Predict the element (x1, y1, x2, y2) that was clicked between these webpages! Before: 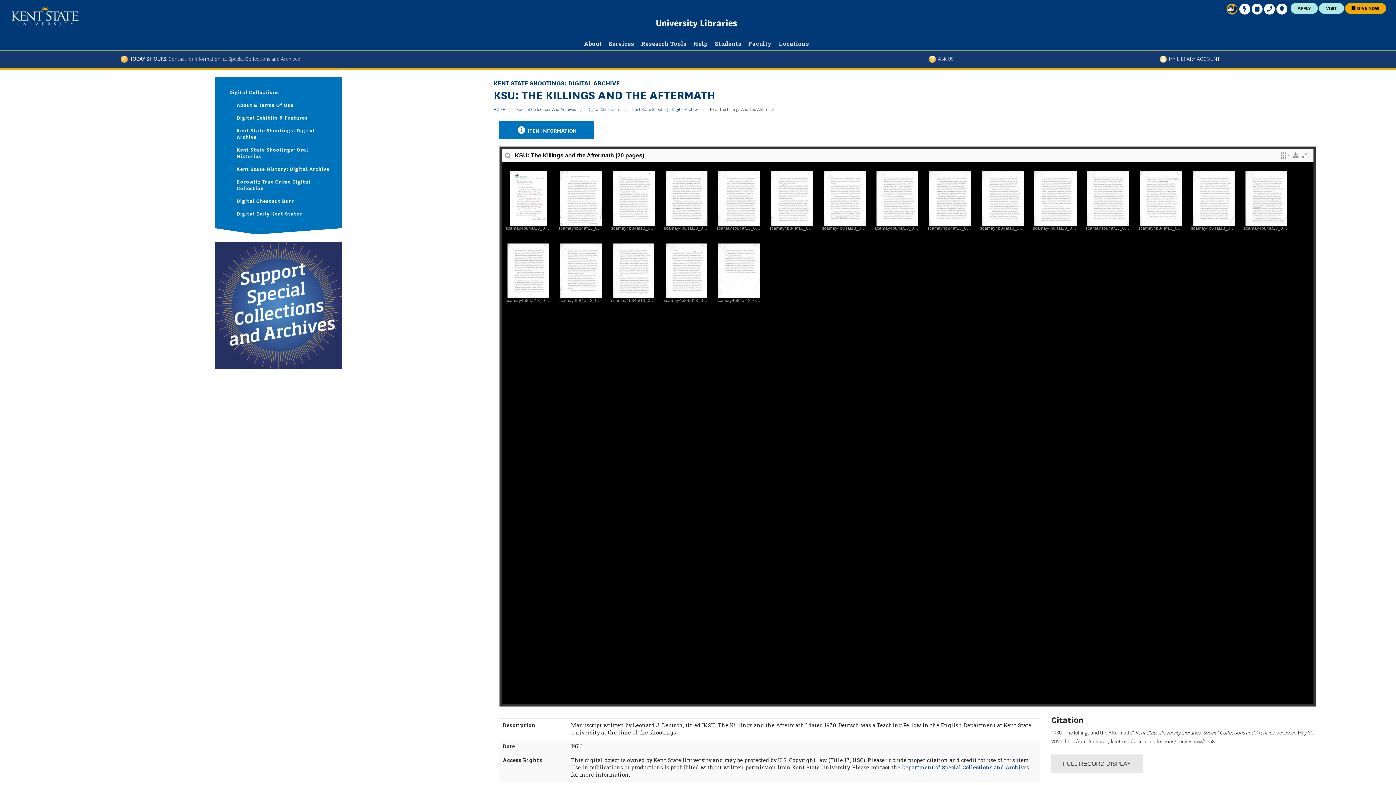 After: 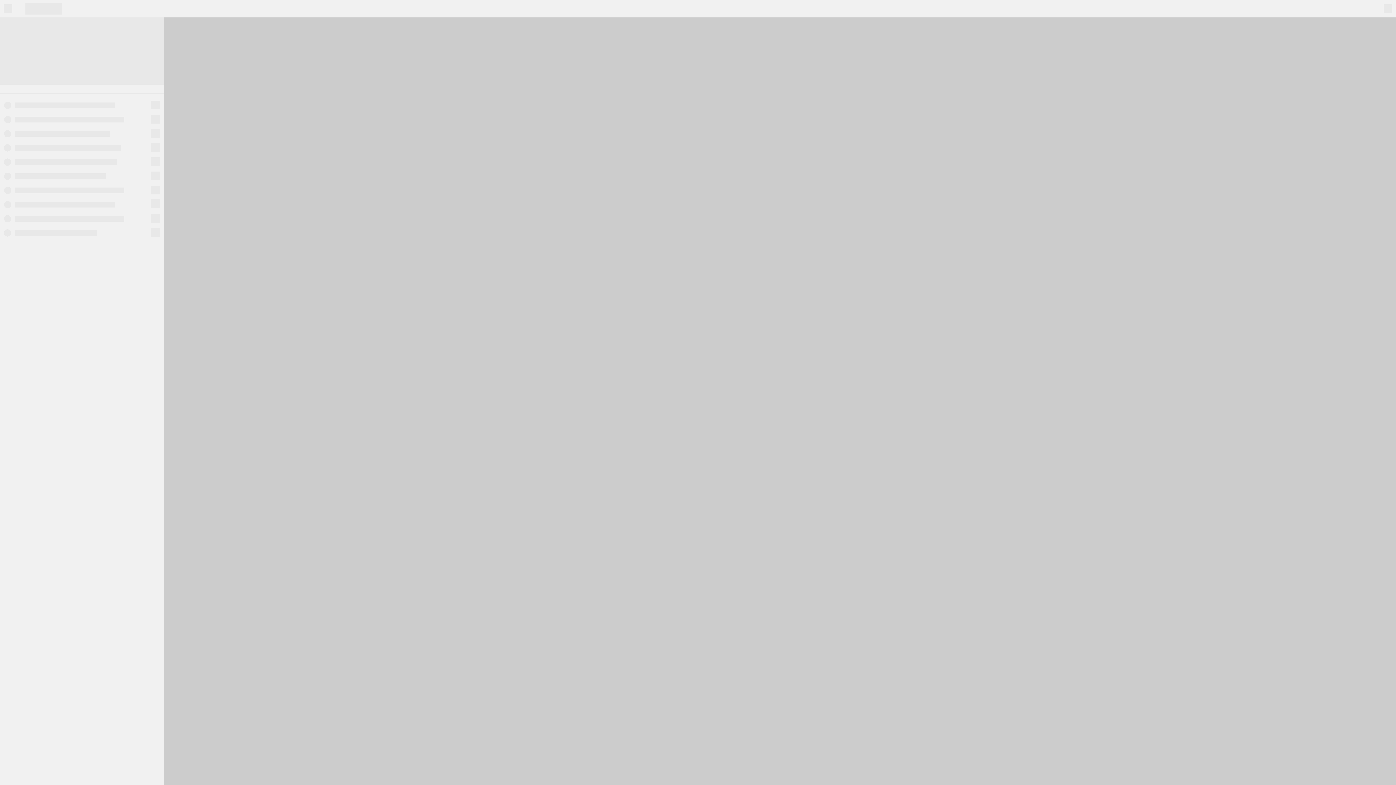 Action: label: Maps & Directions bbox: (1276, 3, 1287, 14)